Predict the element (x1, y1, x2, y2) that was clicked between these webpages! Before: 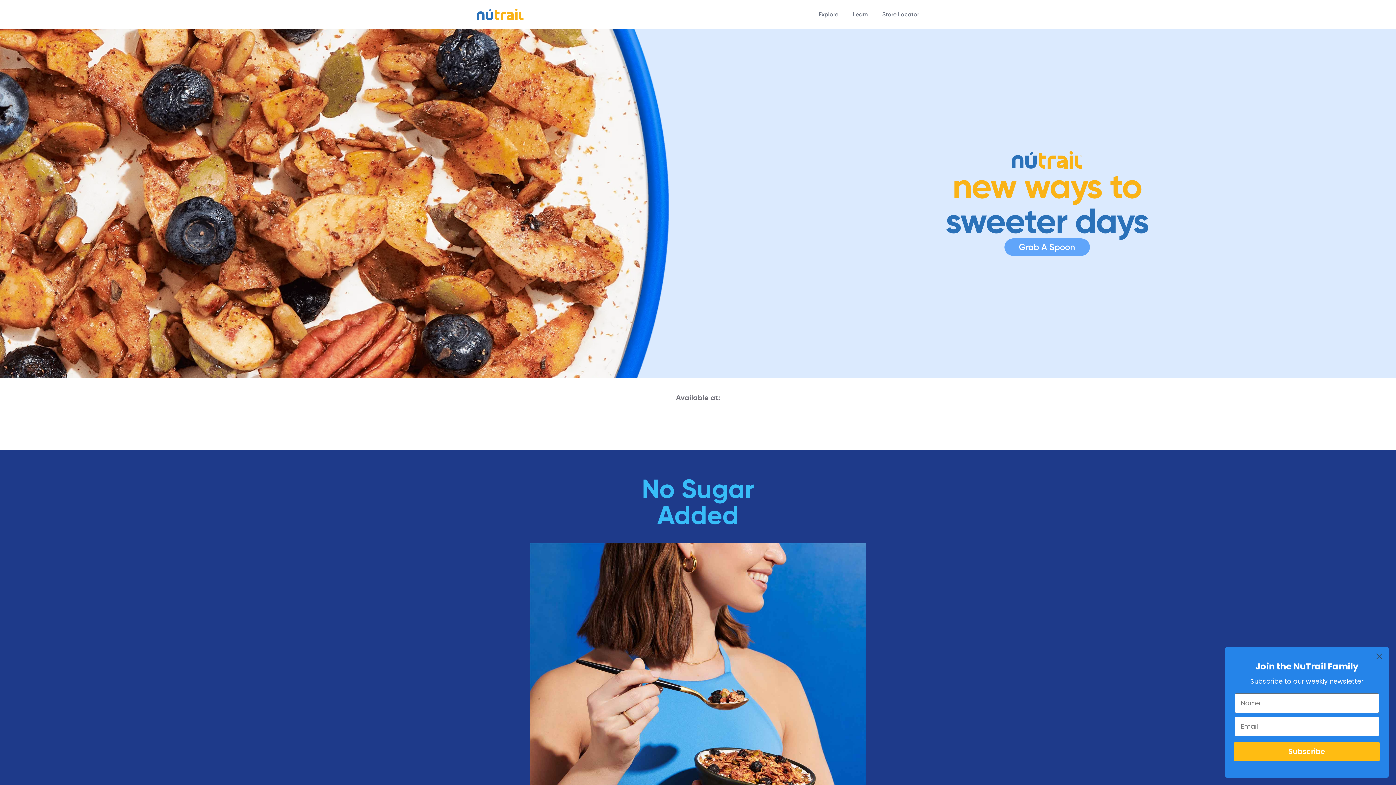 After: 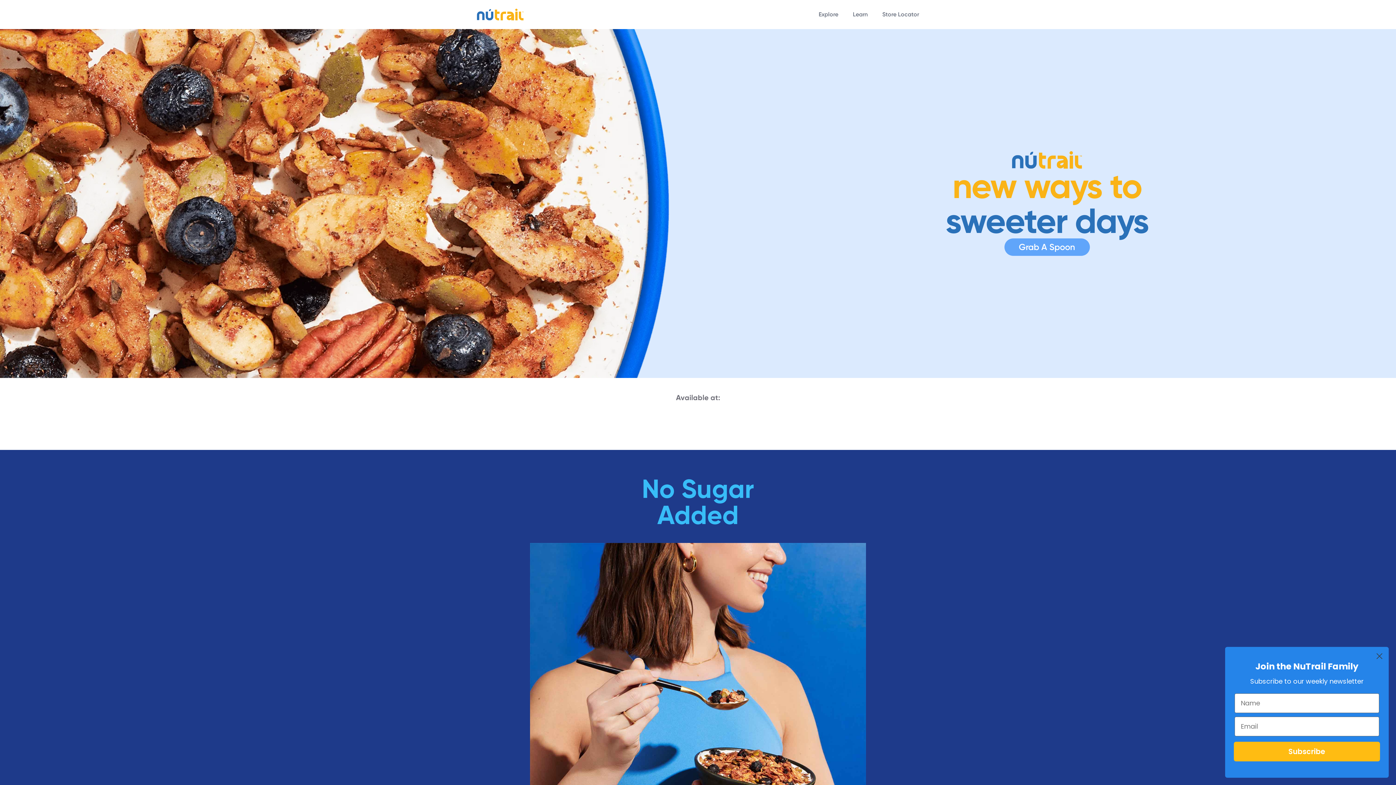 Action: bbox: (477, 8, 529, 20) label: NuTrail